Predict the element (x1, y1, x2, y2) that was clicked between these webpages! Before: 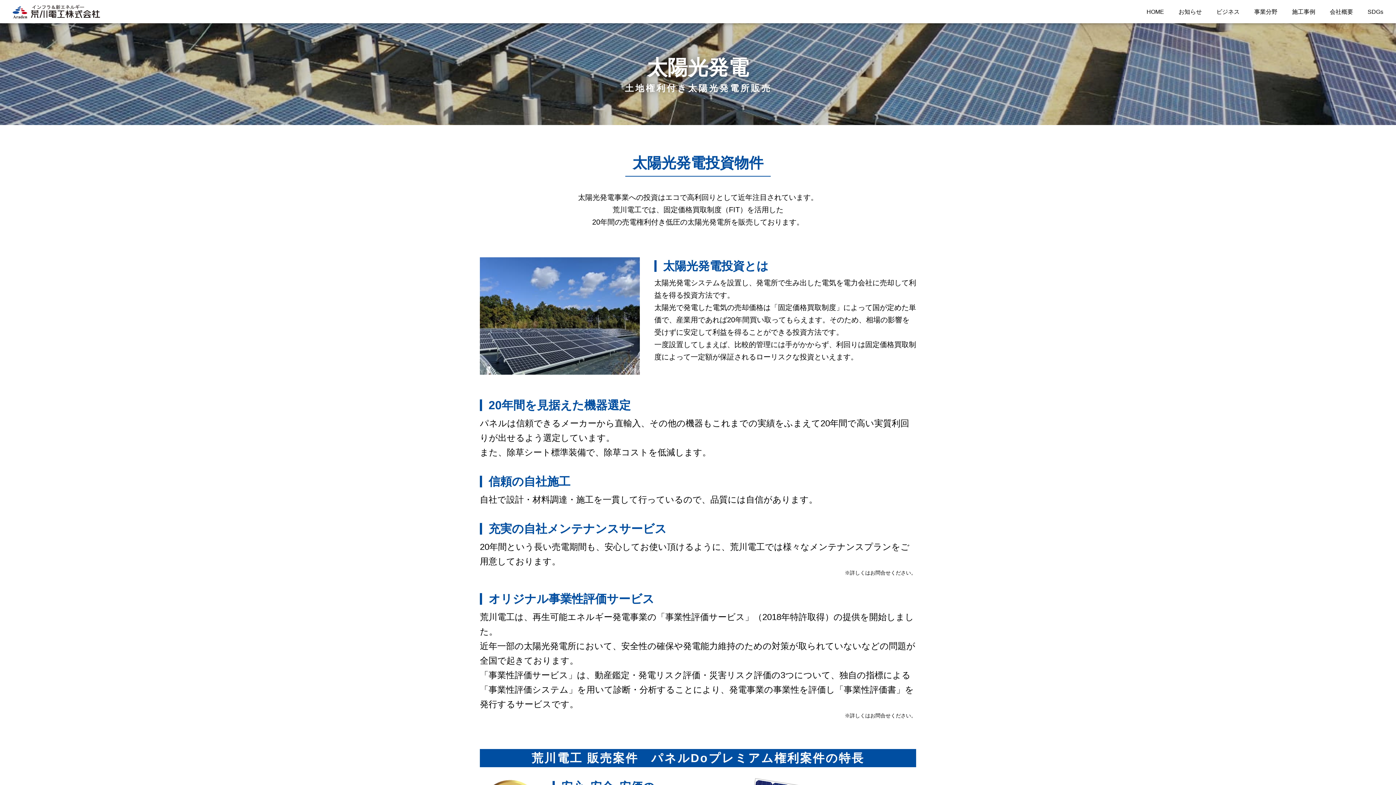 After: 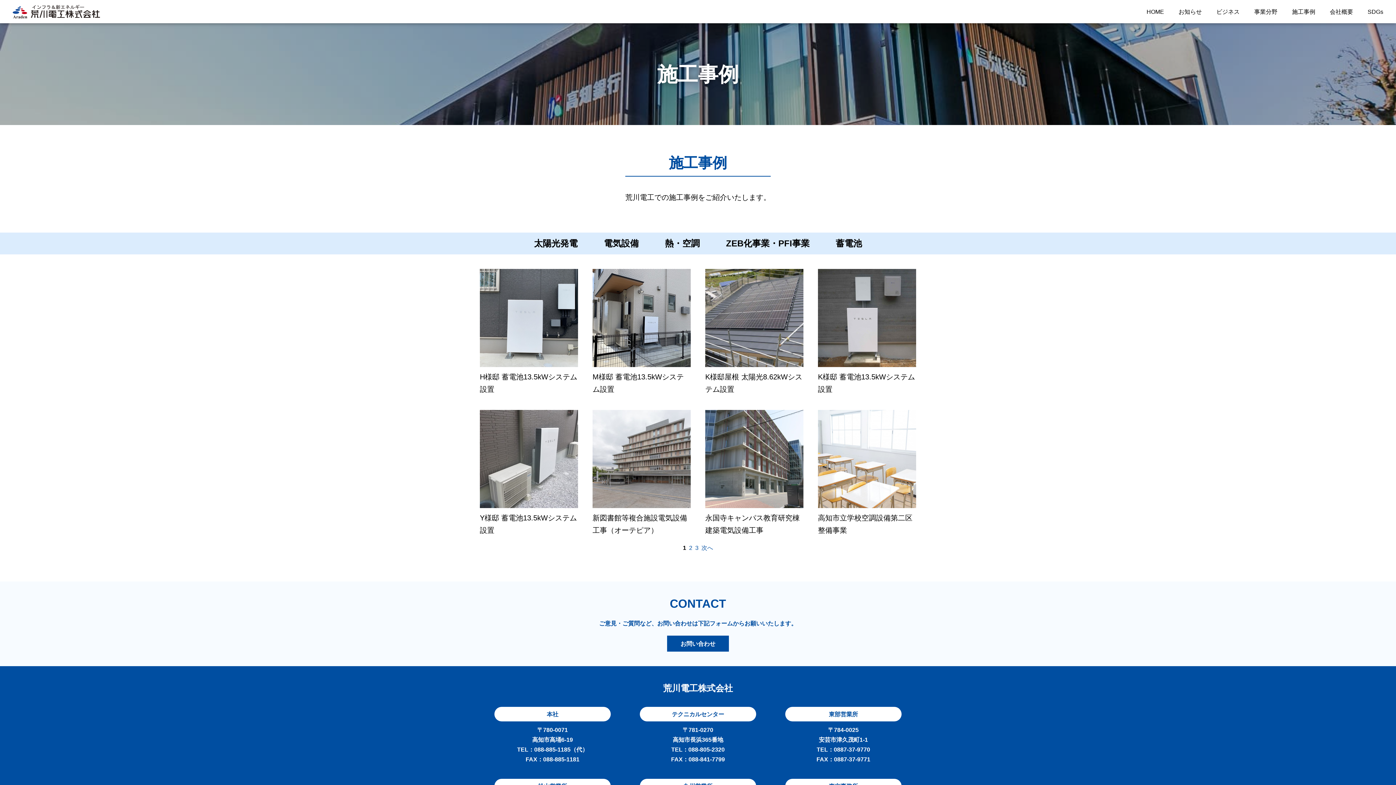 Action: label: 施工事例 bbox: (1285, 0, 1322, 23)